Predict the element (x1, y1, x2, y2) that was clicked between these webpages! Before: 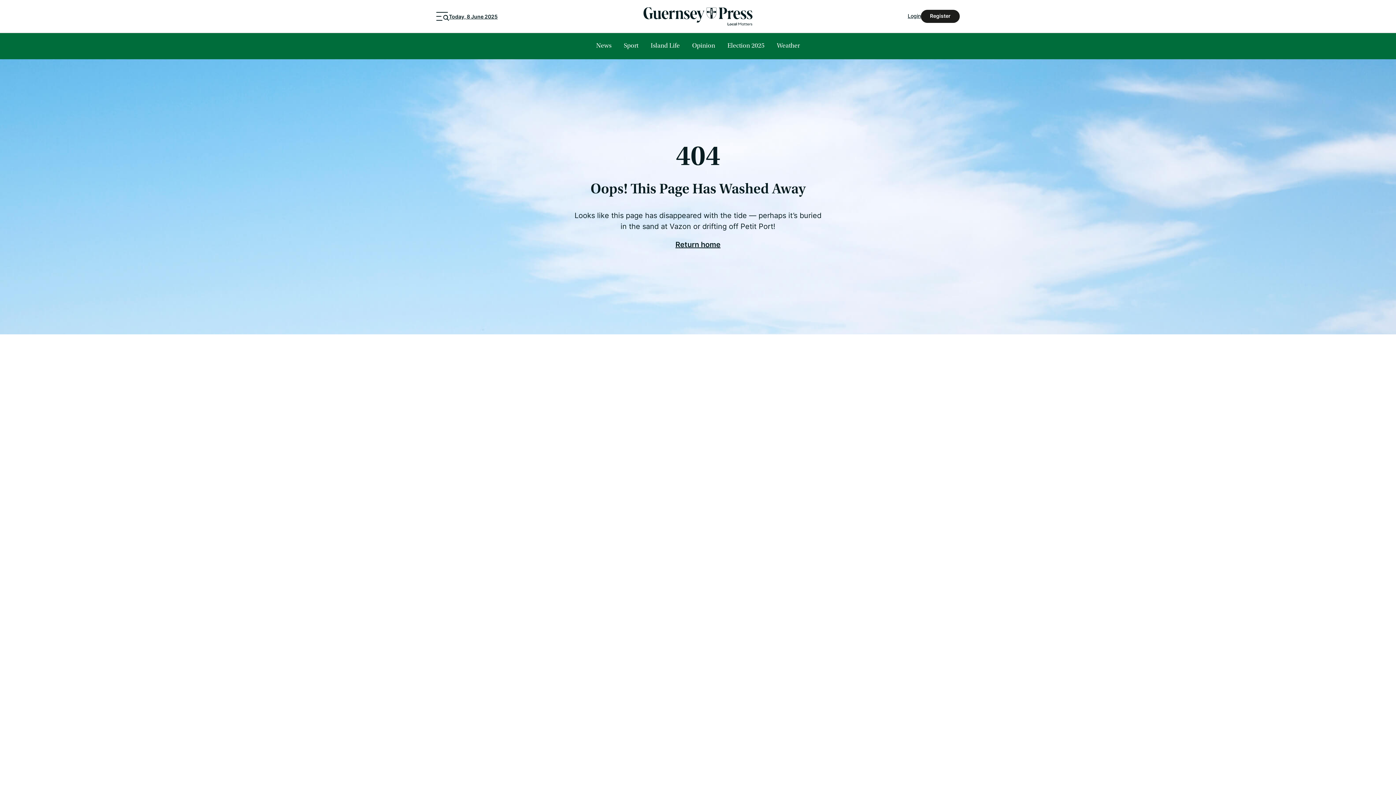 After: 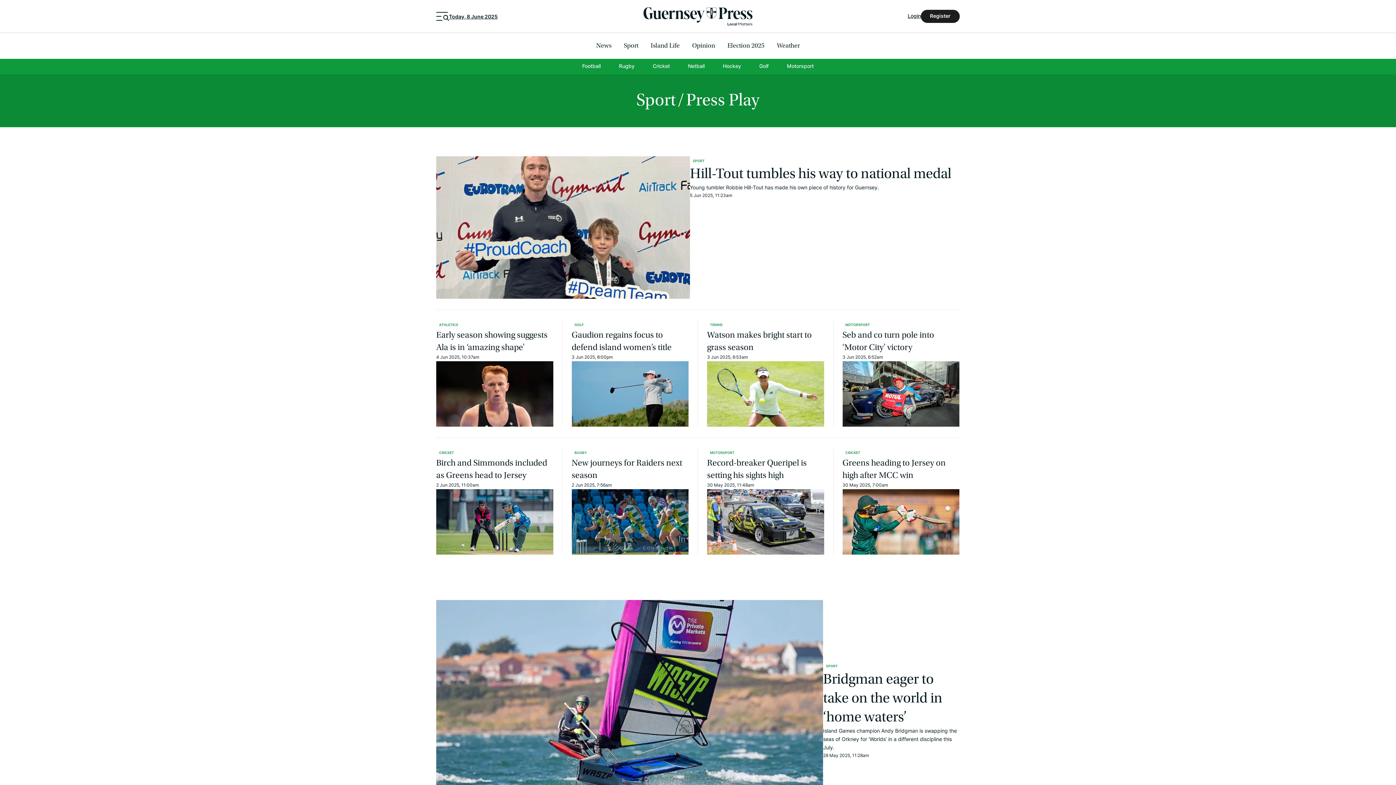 Action: label: Sport bbox: (619, 39, 642, 52)